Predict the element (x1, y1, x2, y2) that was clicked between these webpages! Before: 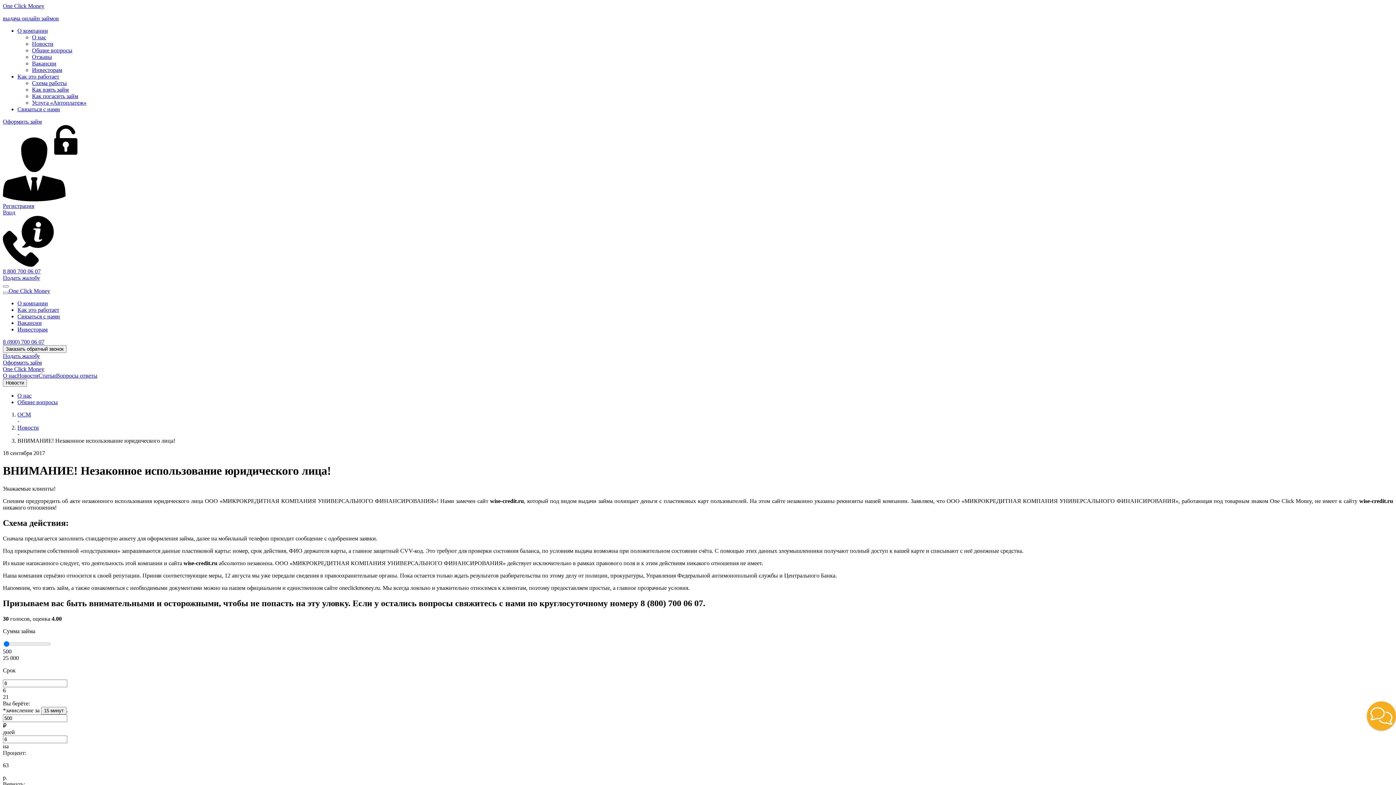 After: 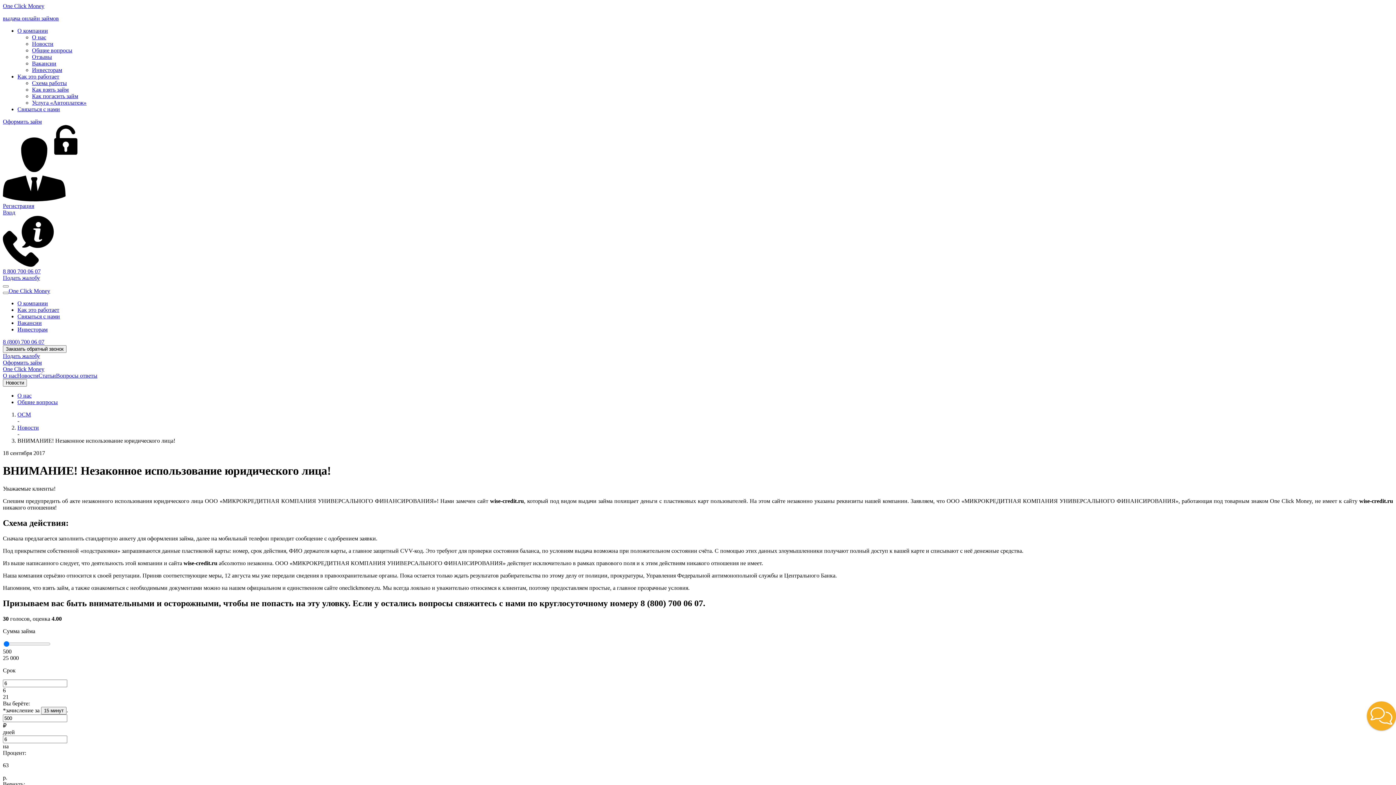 Action: label: Вакансии bbox: (17, 320, 41, 326)